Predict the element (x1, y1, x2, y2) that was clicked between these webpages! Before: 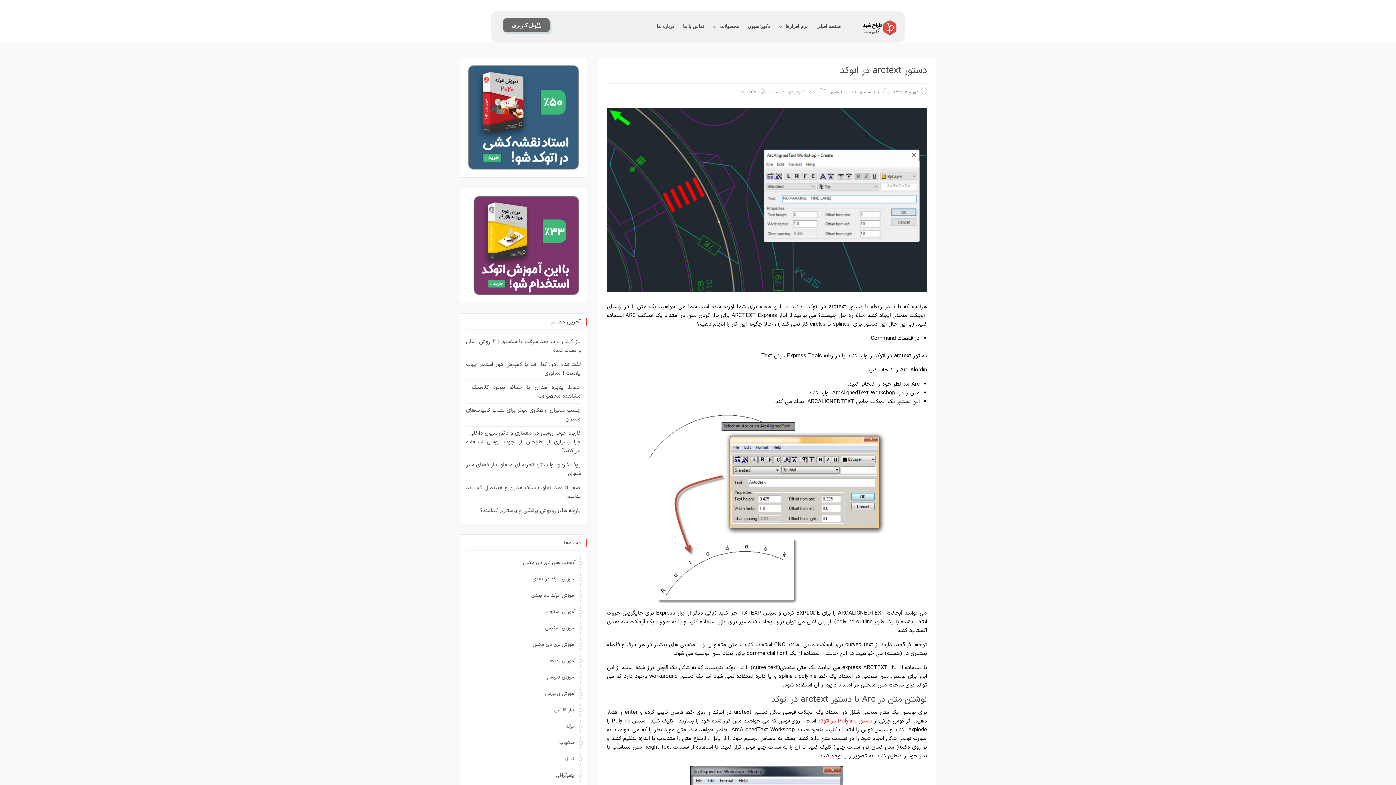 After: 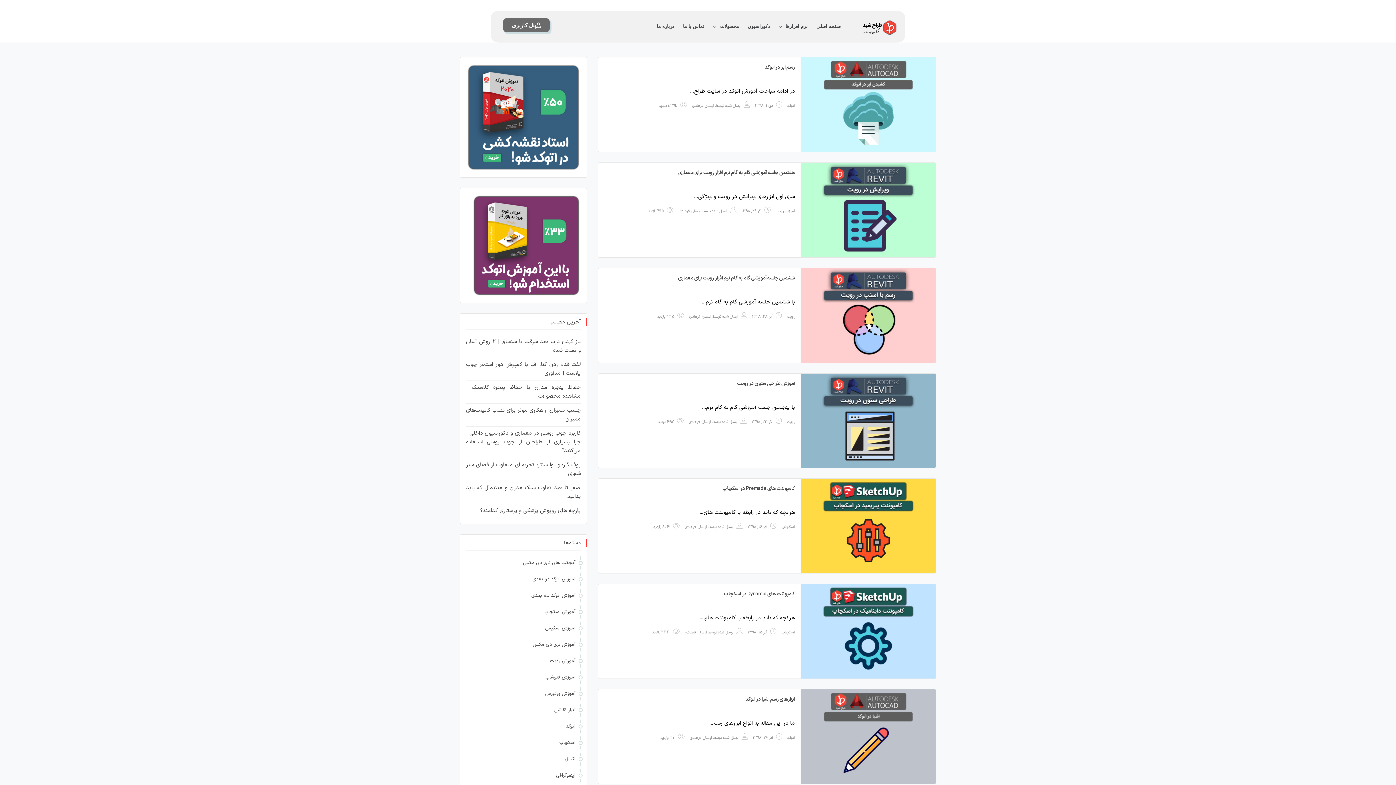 Action: bbox: (831, 89, 853, 95) label: ایسان فرهادی